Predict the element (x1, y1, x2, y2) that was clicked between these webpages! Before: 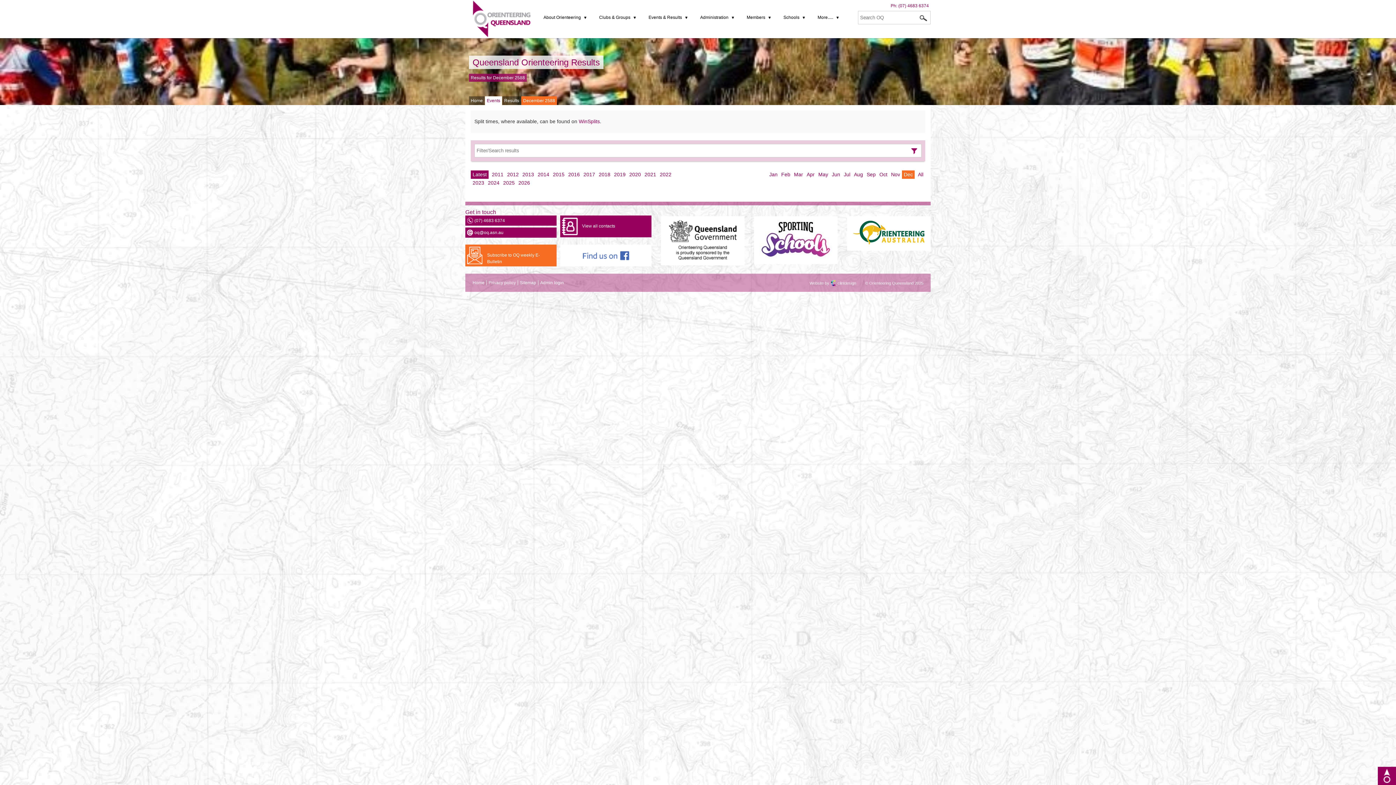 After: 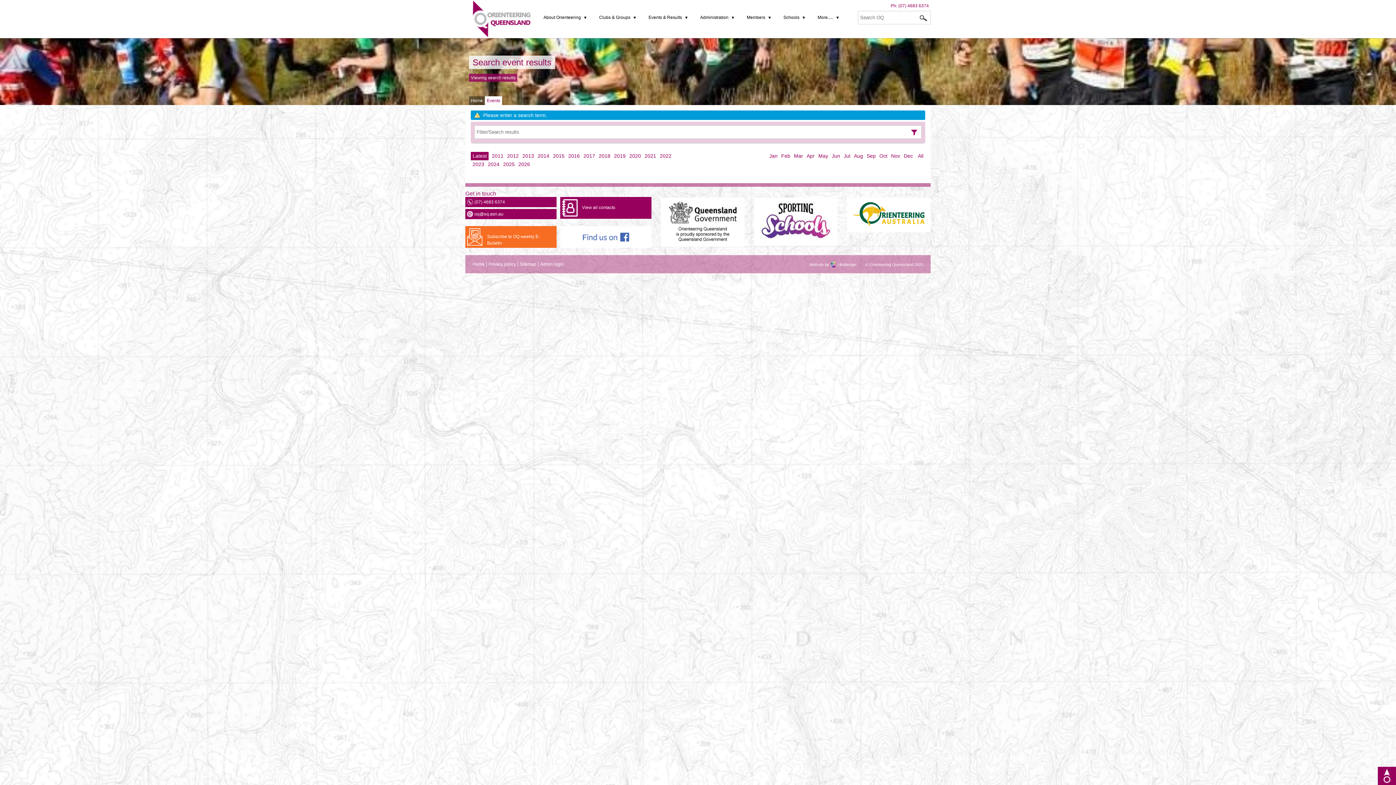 Action: bbox: (907, 144, 921, 158)